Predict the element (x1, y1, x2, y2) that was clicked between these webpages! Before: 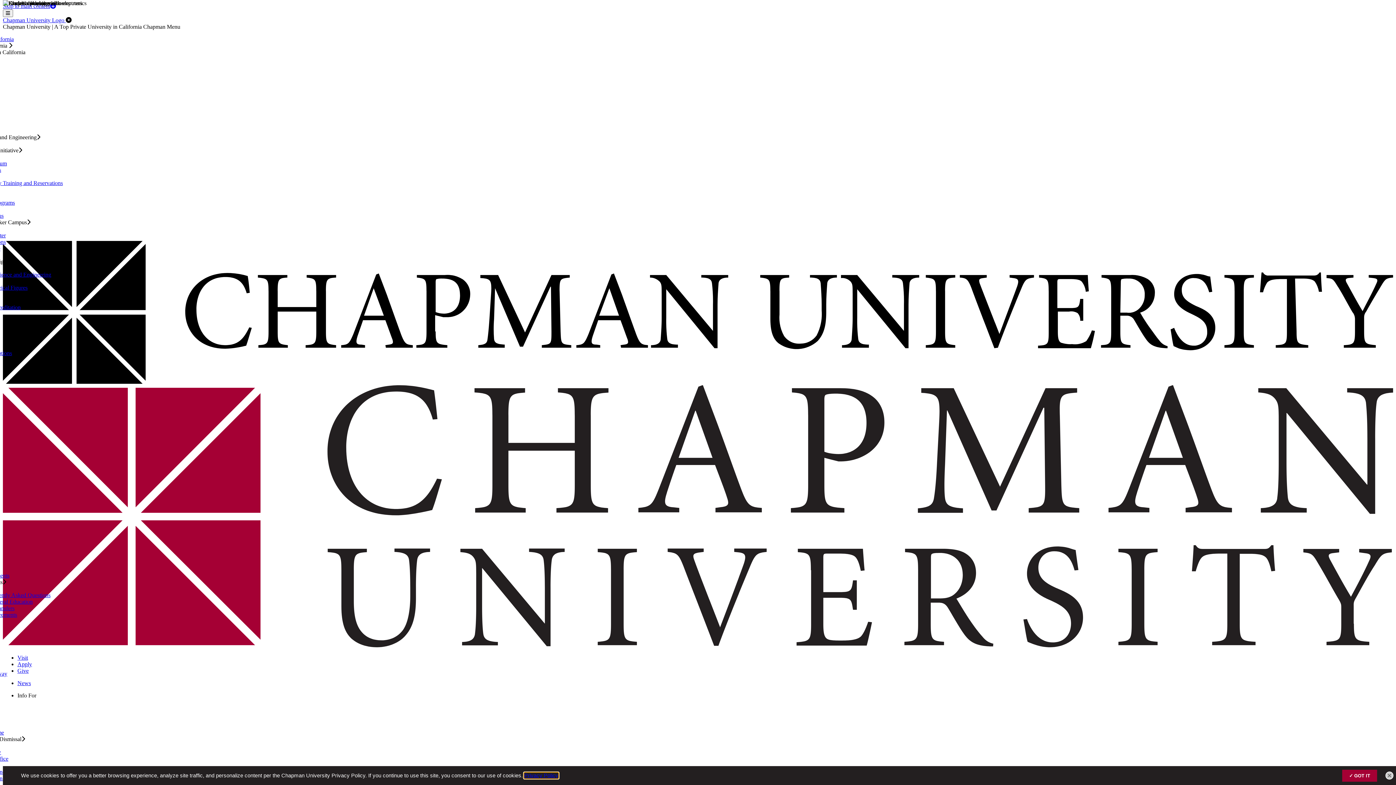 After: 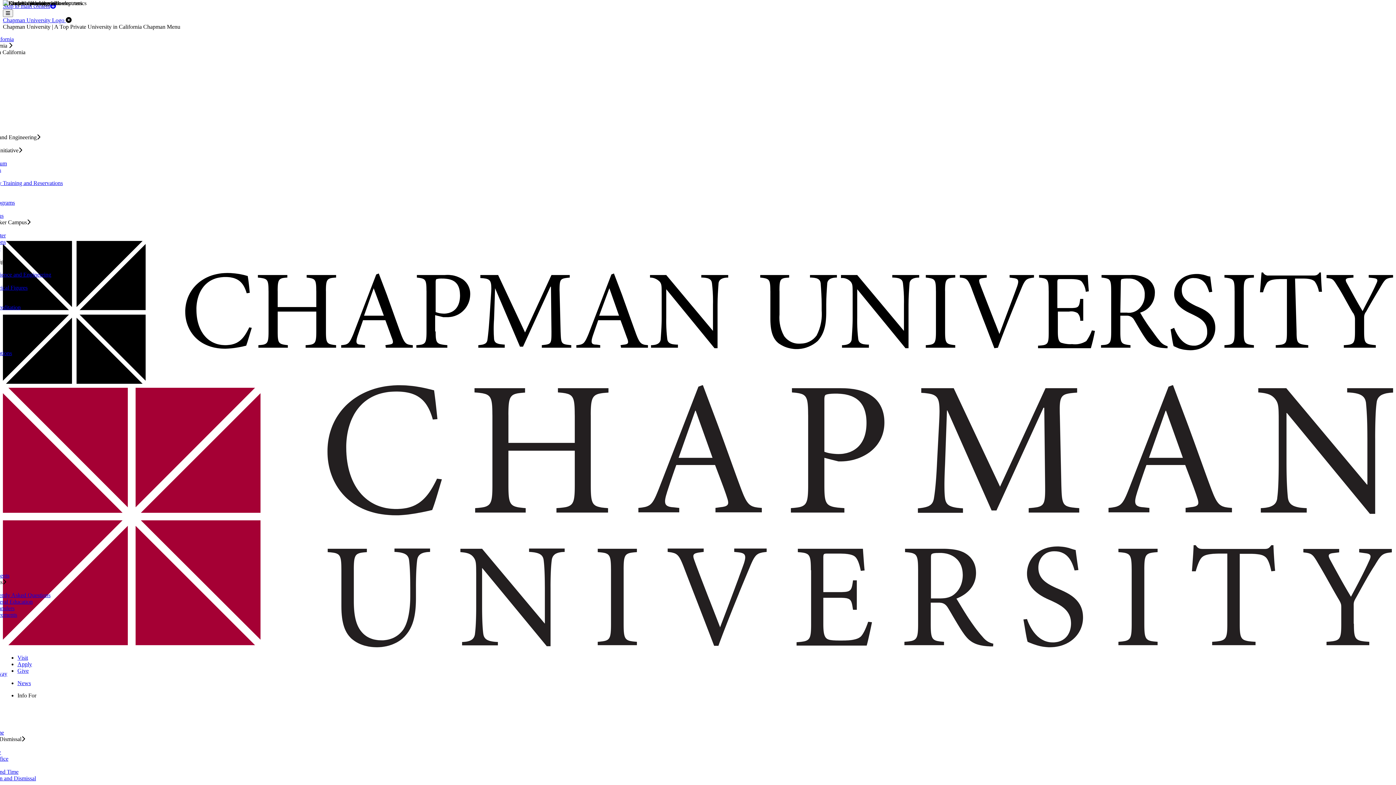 Action: bbox: (1385, 772, 1393, 780) label: Close